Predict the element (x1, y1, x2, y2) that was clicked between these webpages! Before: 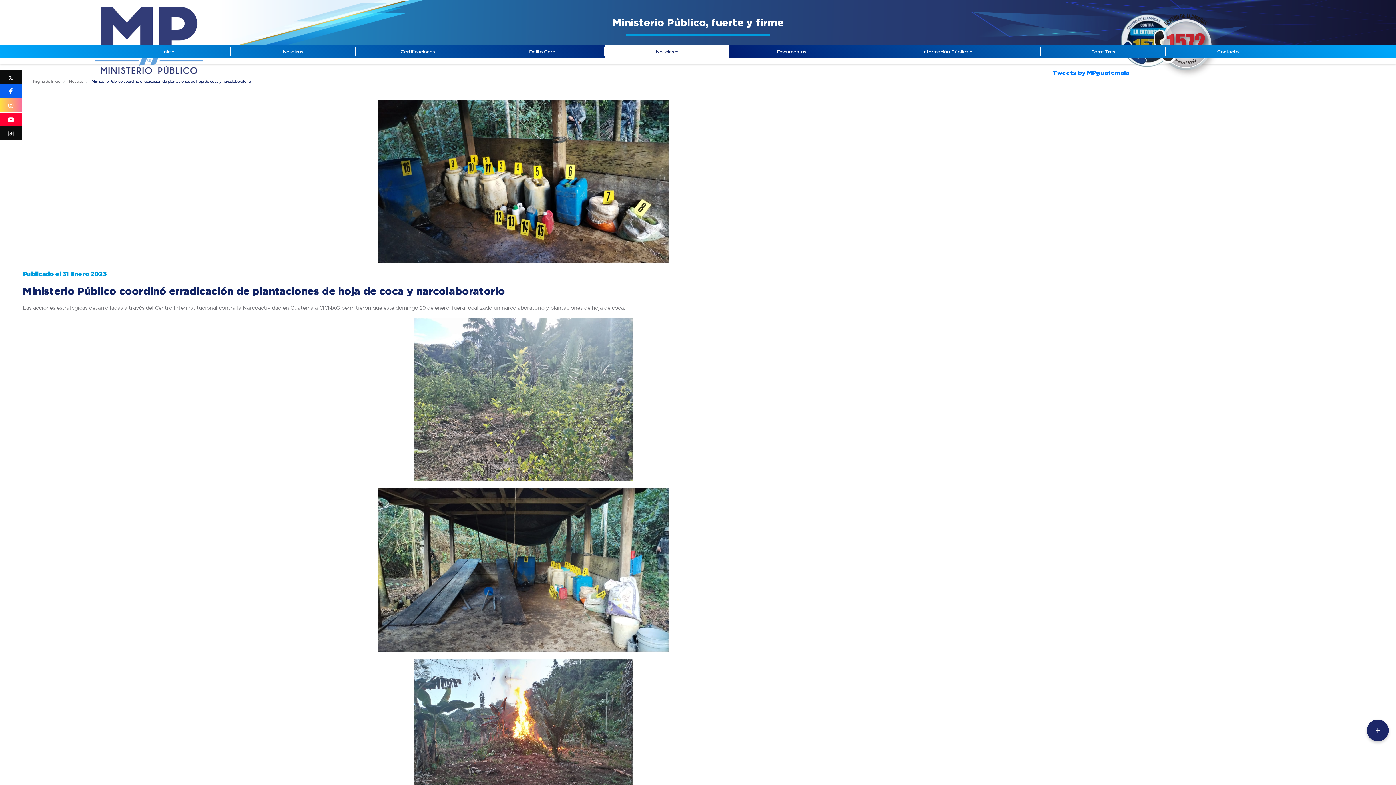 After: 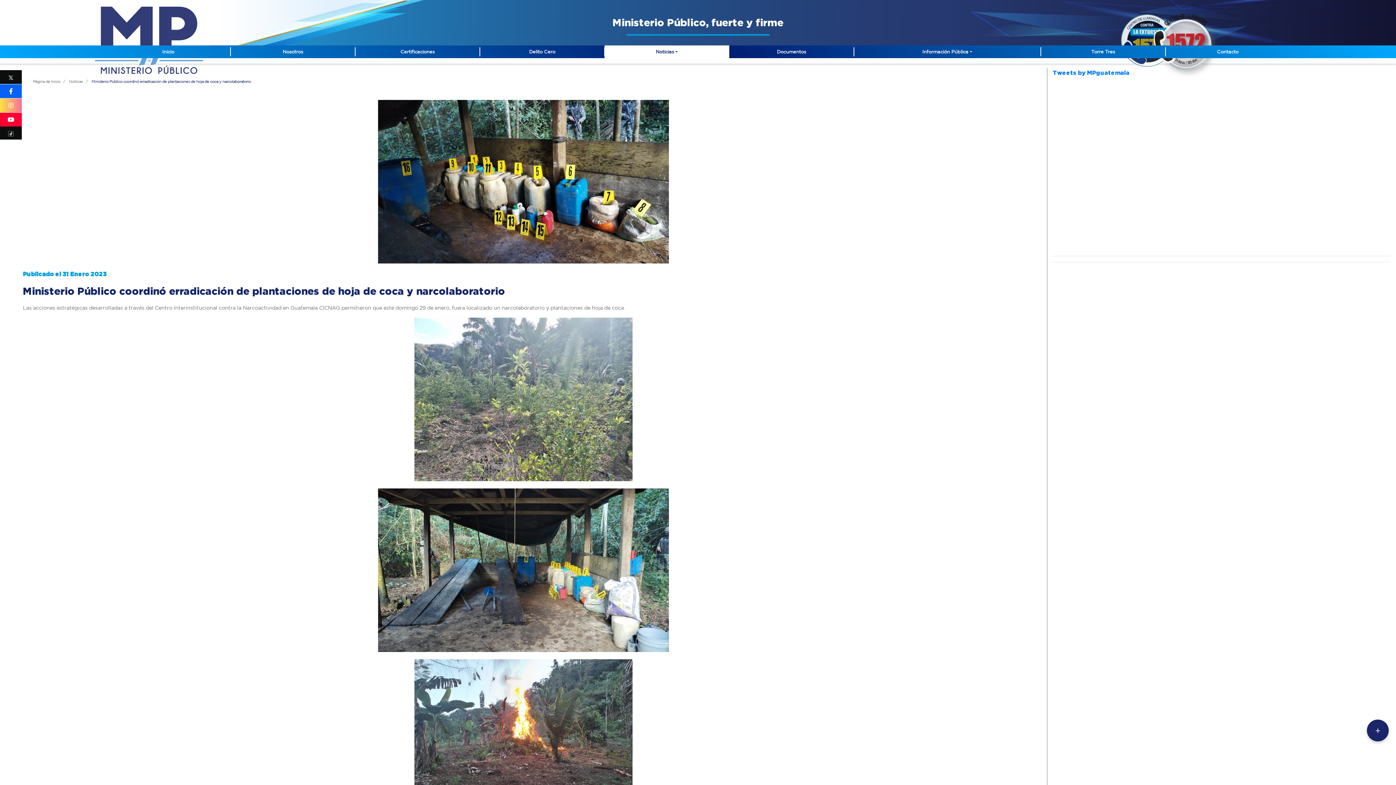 Action: bbox: (0, 84, 21, 98)